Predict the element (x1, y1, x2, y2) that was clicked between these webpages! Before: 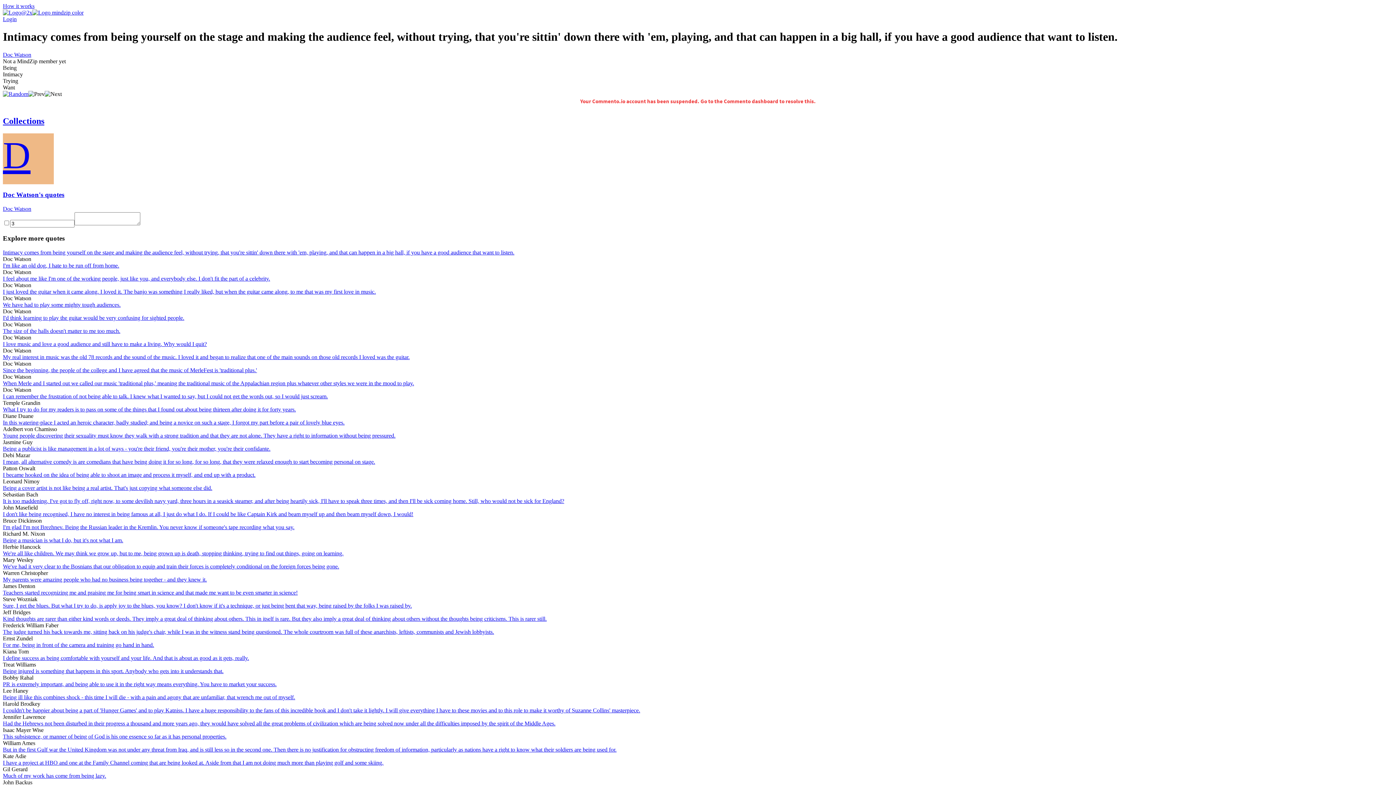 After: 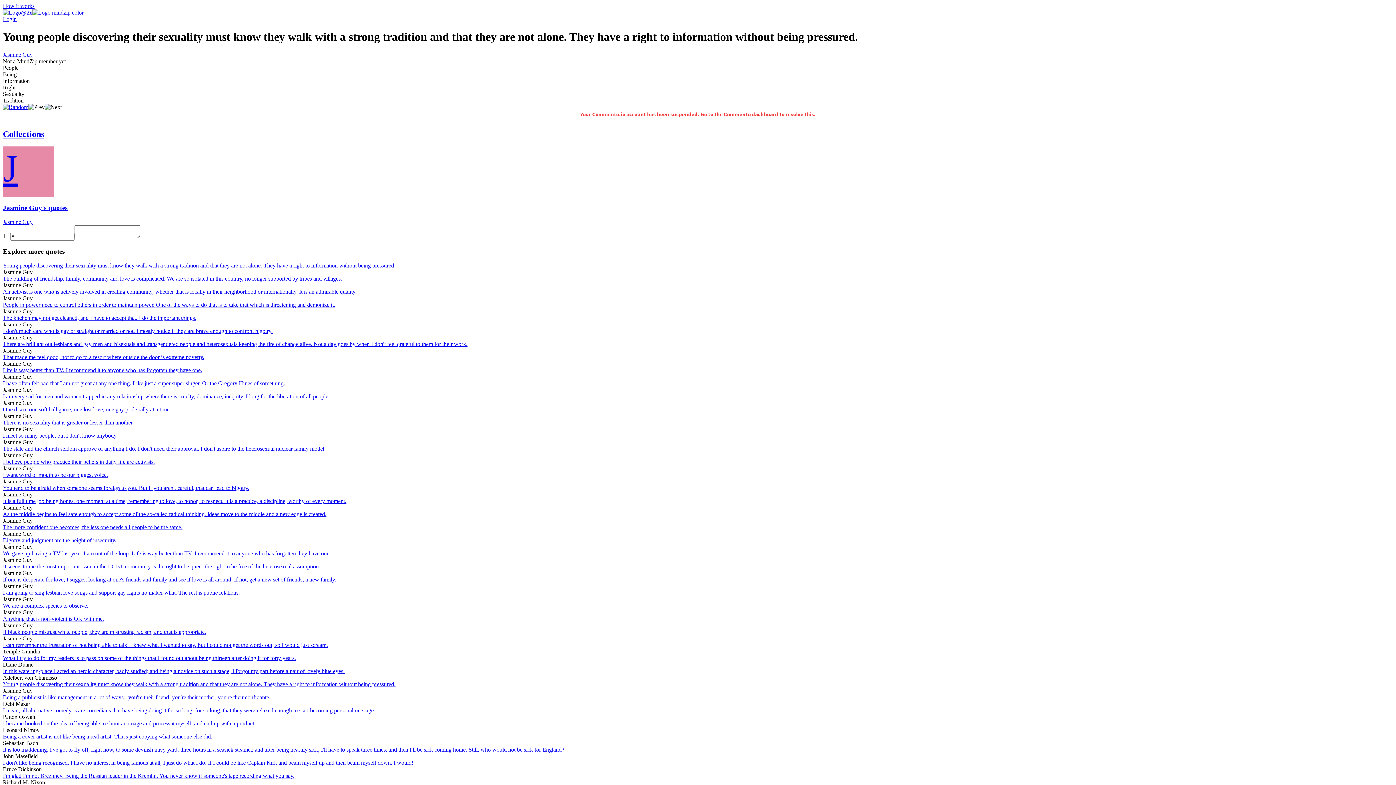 Action: bbox: (2, 432, 1393, 439) label: Young people discovering their sexuality must know they walk with a strong tradition and that they are not alone. They have a right to information without being pressured.